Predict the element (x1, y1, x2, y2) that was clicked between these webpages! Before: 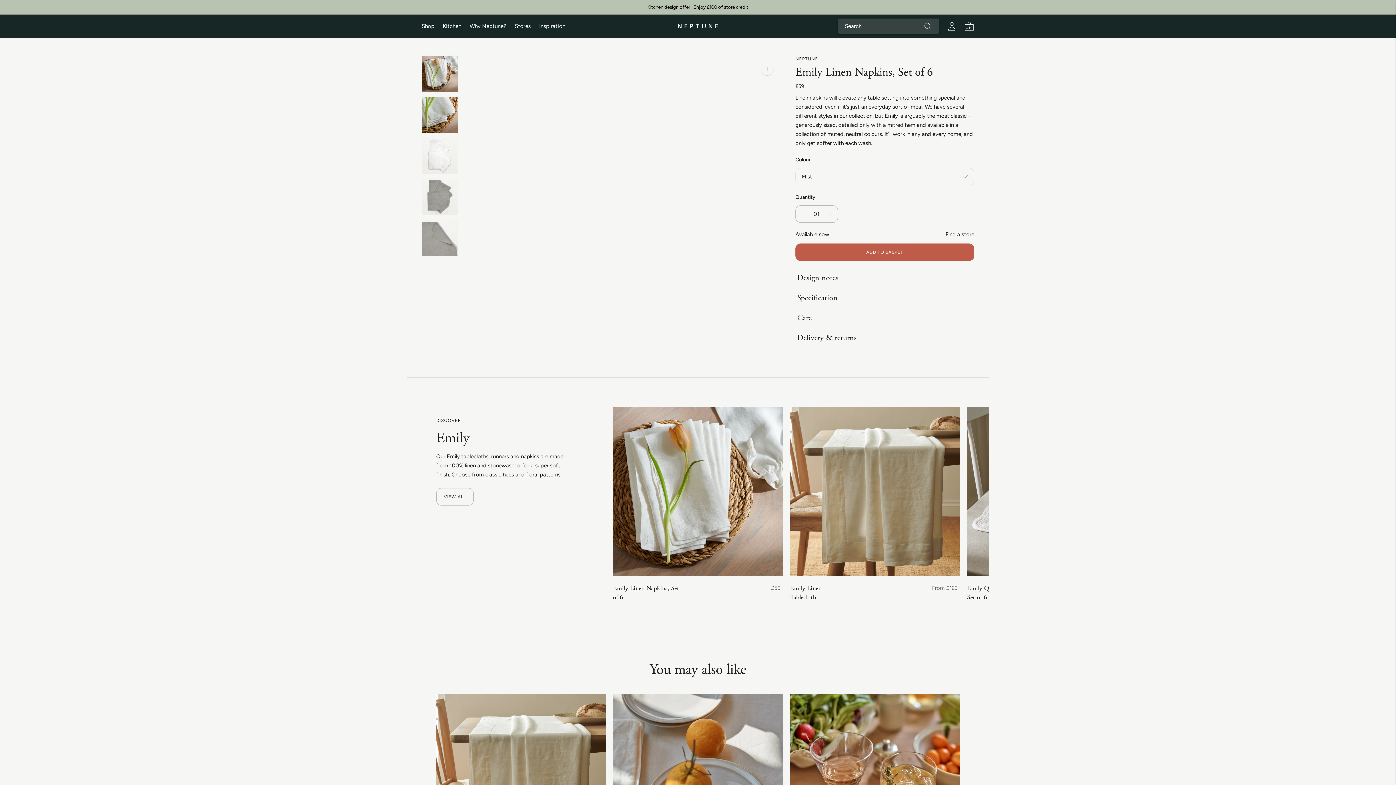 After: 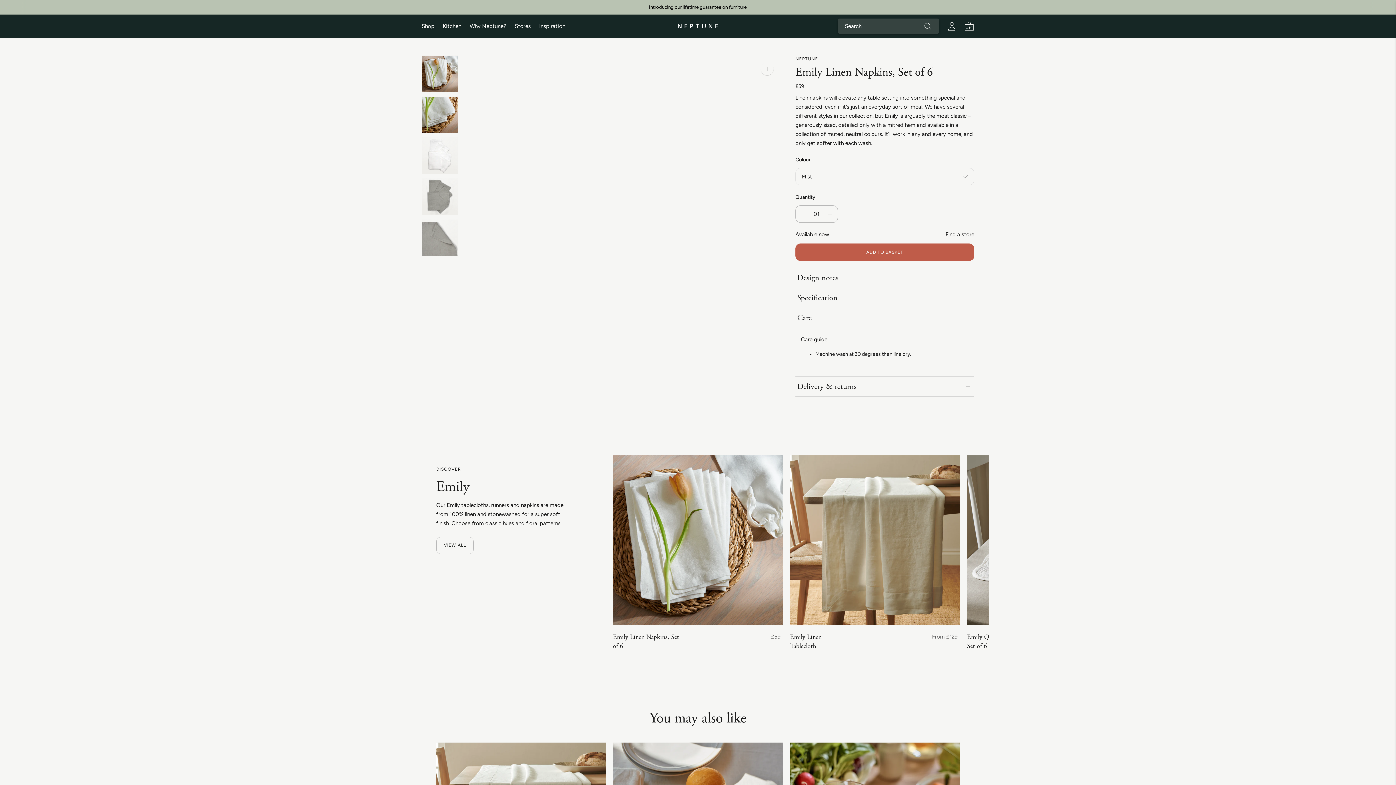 Action: label: Care bbox: (795, 308, 974, 328)